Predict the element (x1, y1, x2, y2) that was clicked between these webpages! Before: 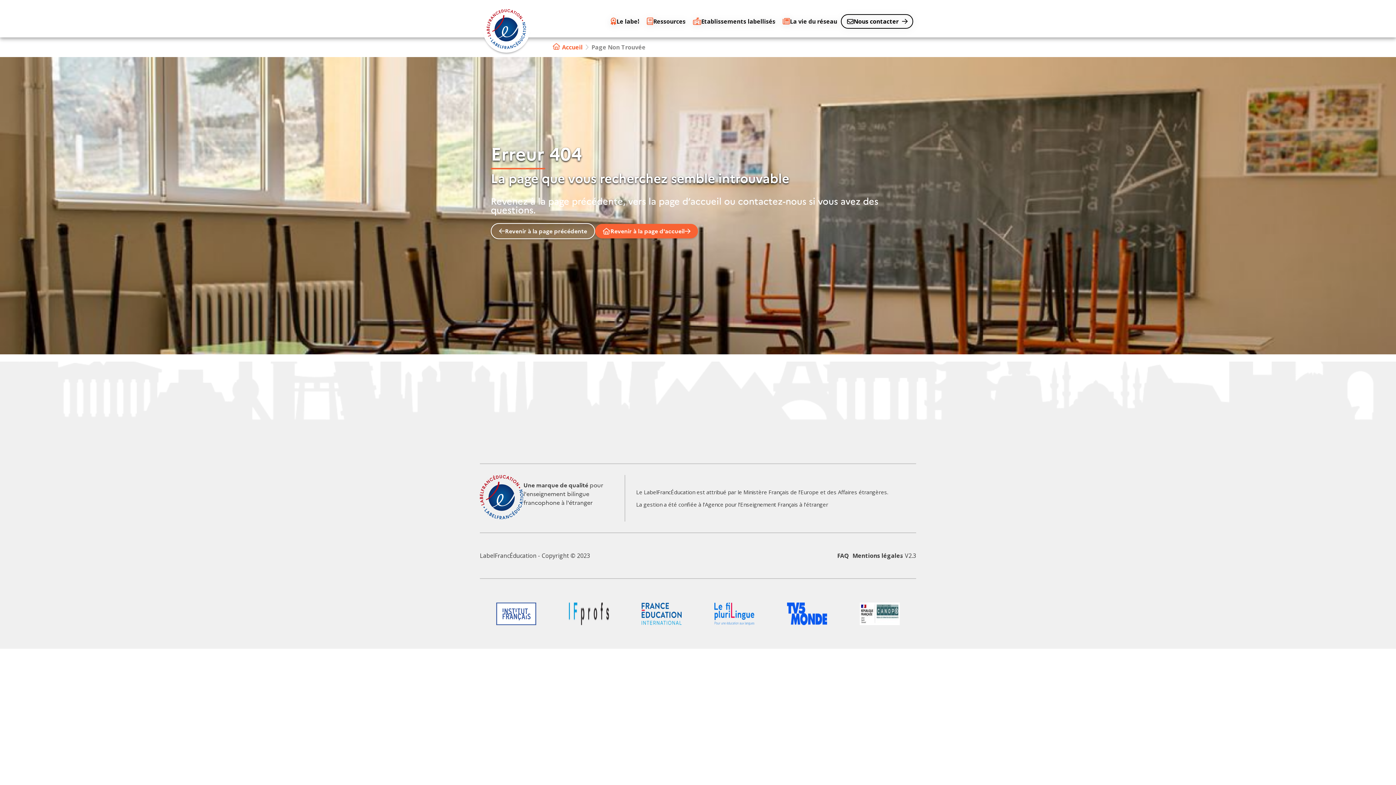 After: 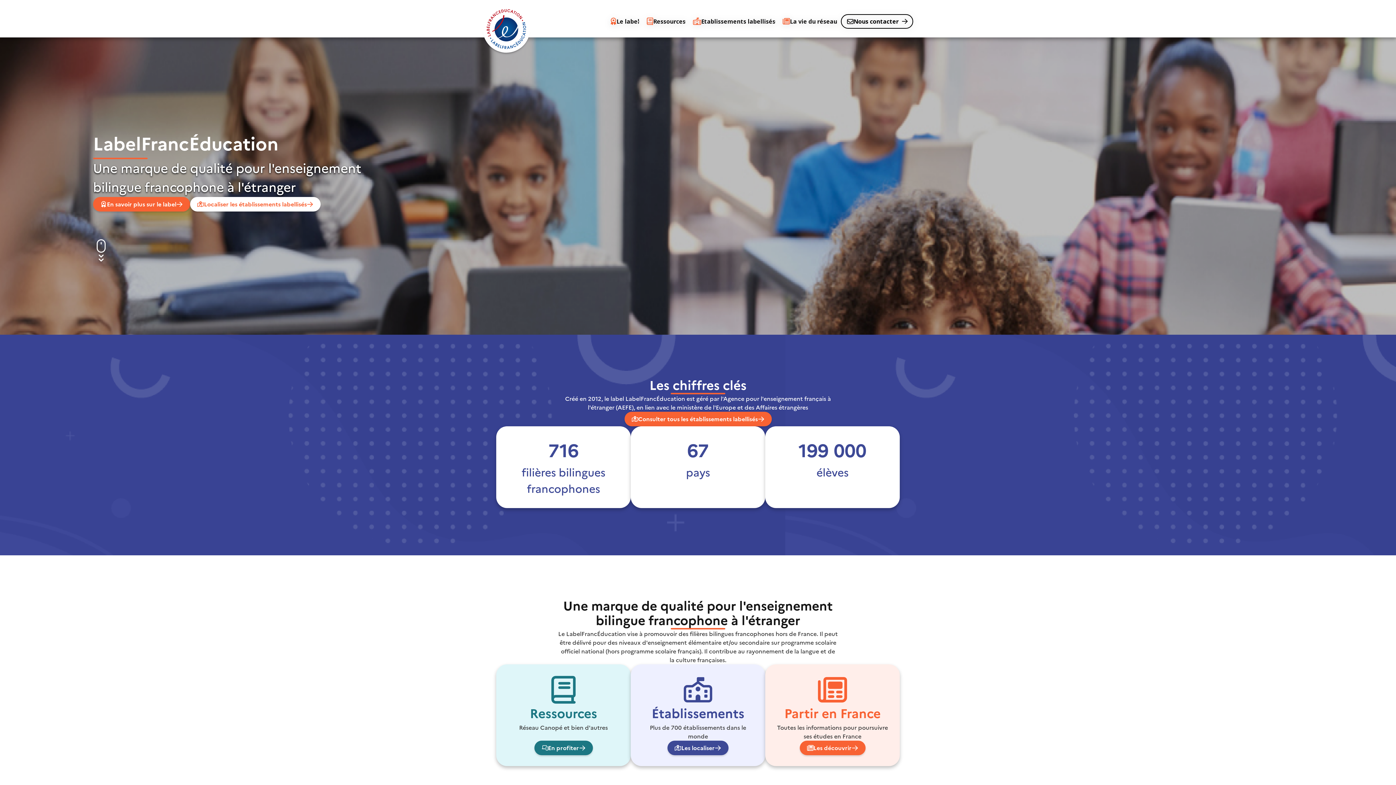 Action: bbox: (562, 42, 582, 51) label: Accueil